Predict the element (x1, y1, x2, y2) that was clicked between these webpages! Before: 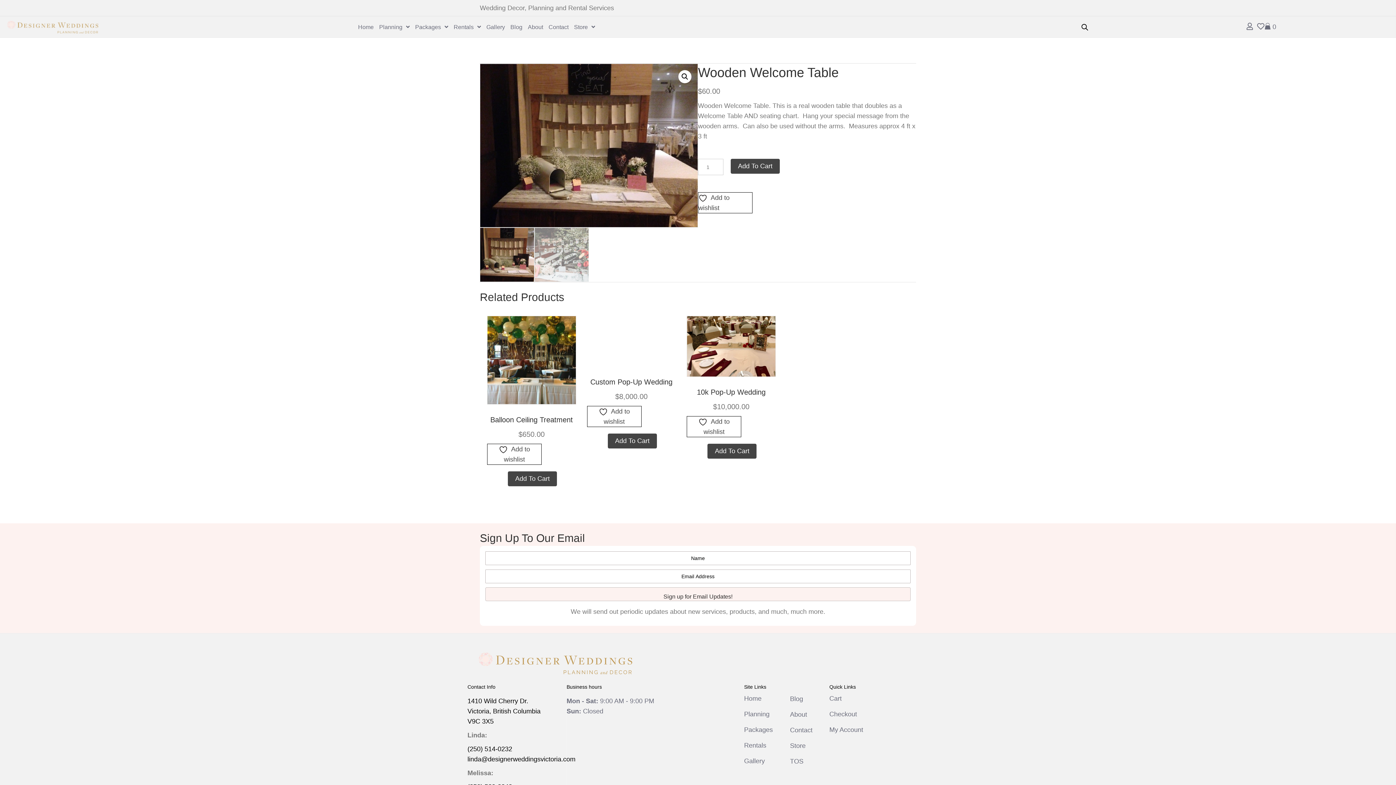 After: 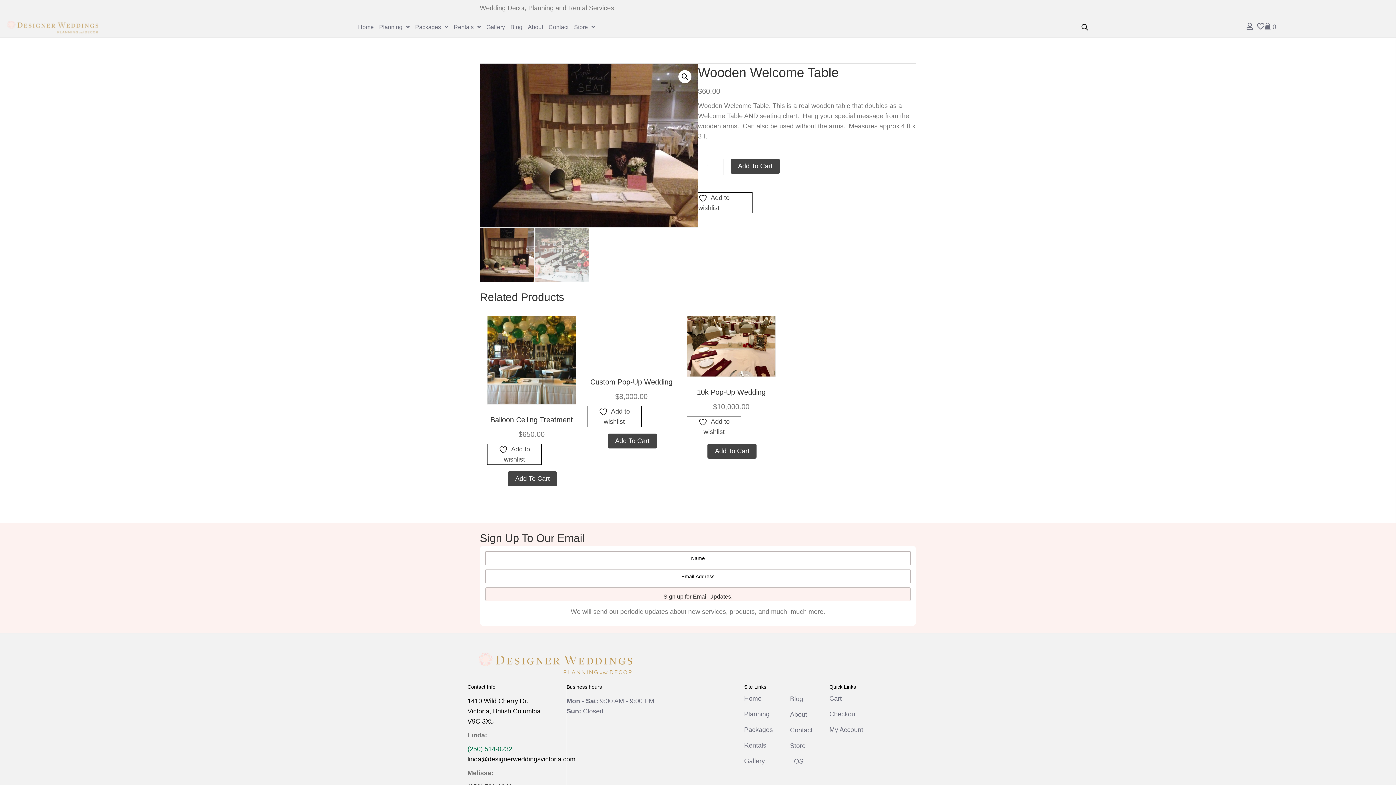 Action: bbox: (467, 723, 512, 733) label: (250) 514-0232